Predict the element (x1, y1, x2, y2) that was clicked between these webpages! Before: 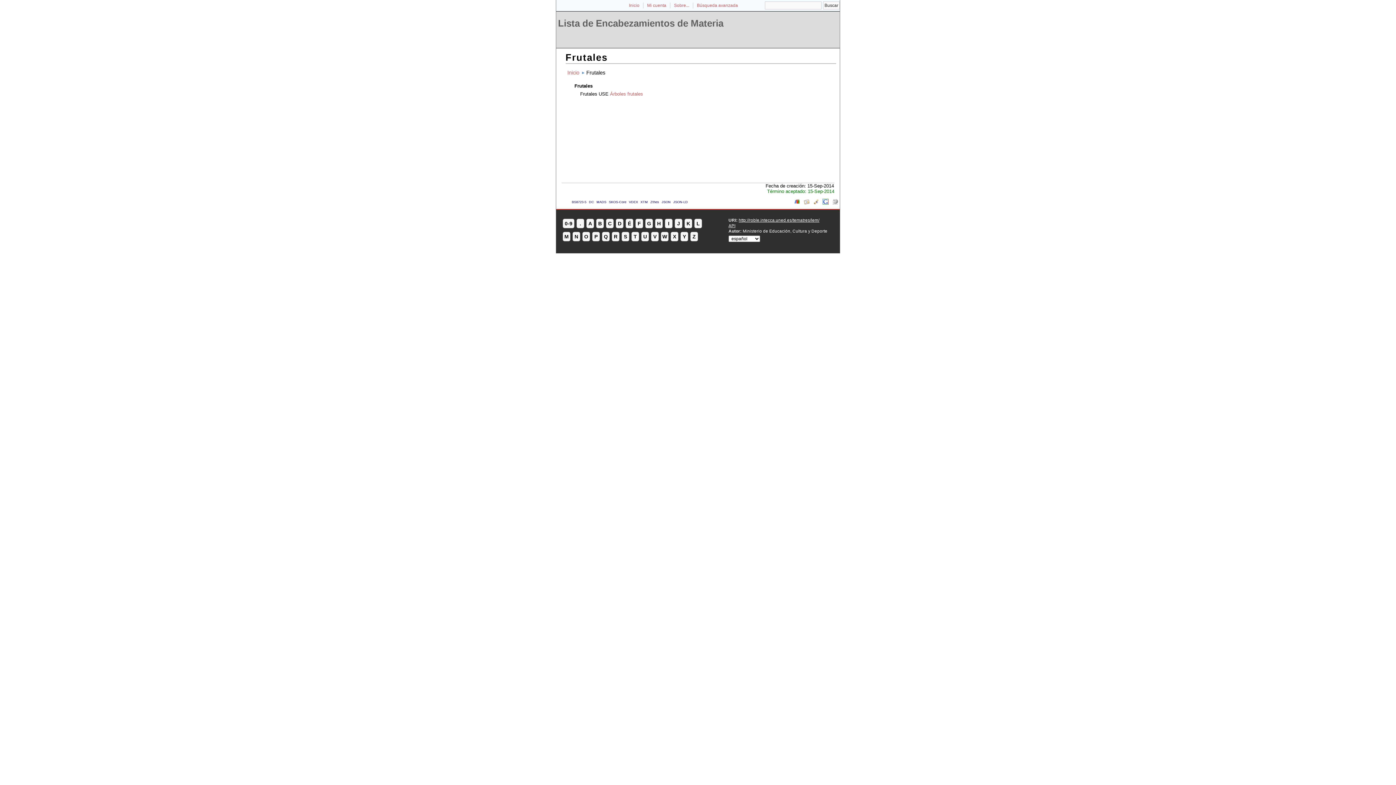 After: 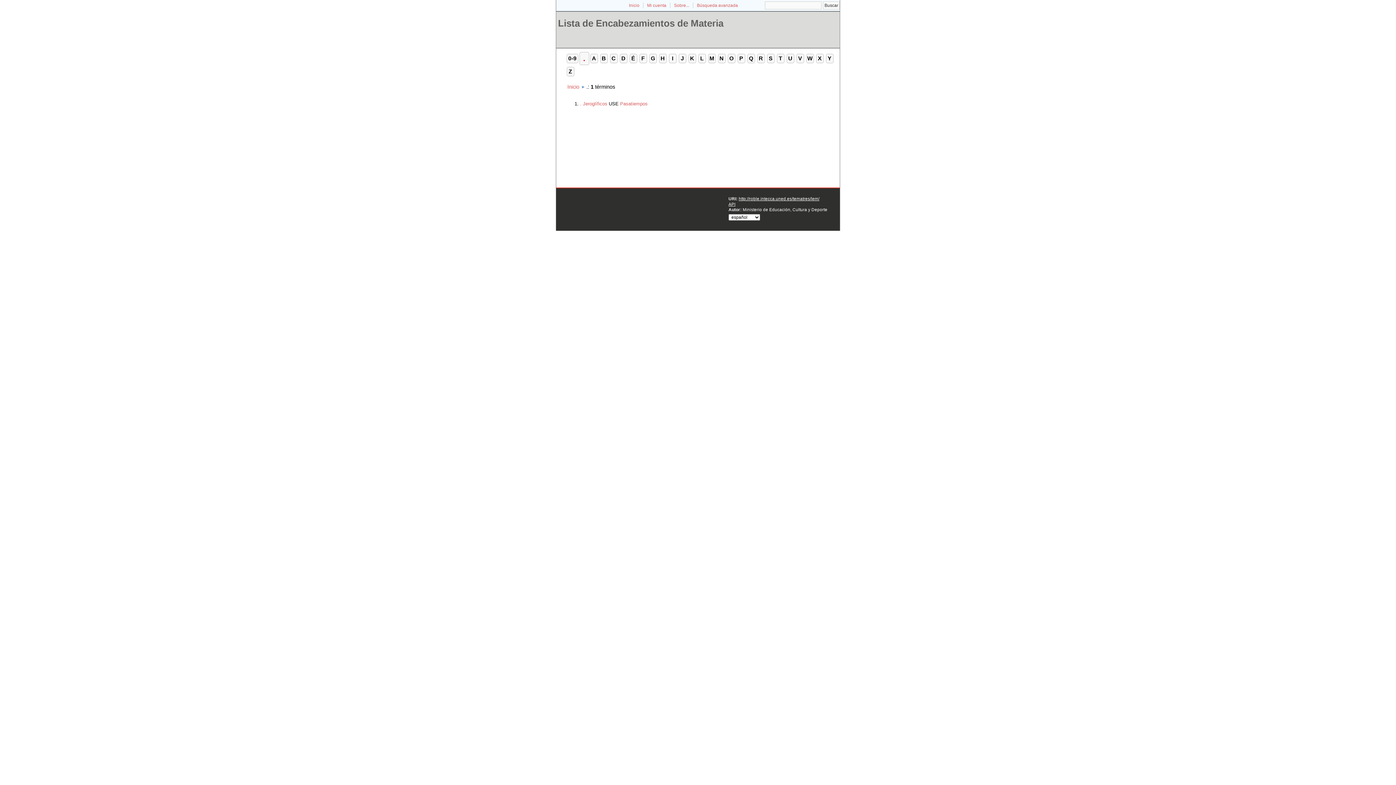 Action: bbox: (576, 218, 584, 228) label: .